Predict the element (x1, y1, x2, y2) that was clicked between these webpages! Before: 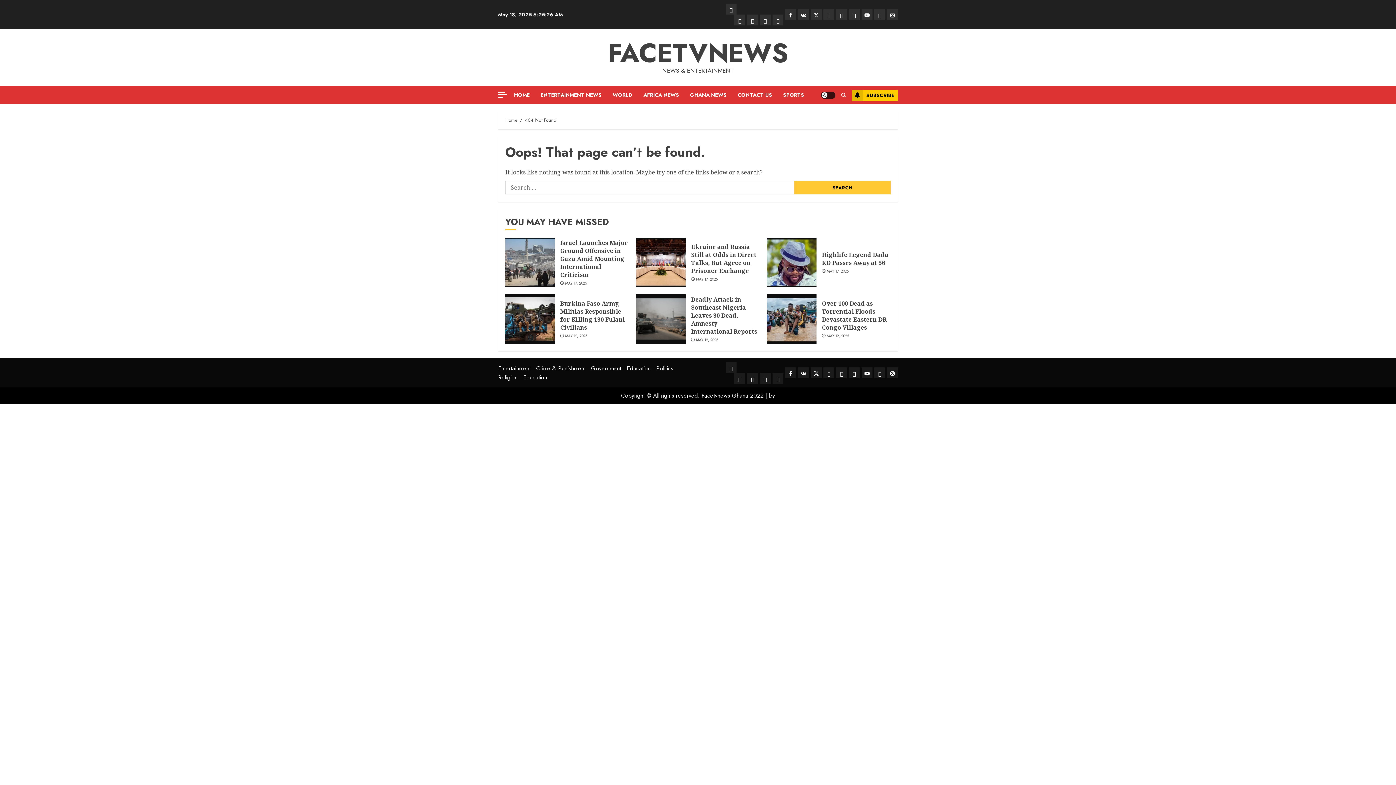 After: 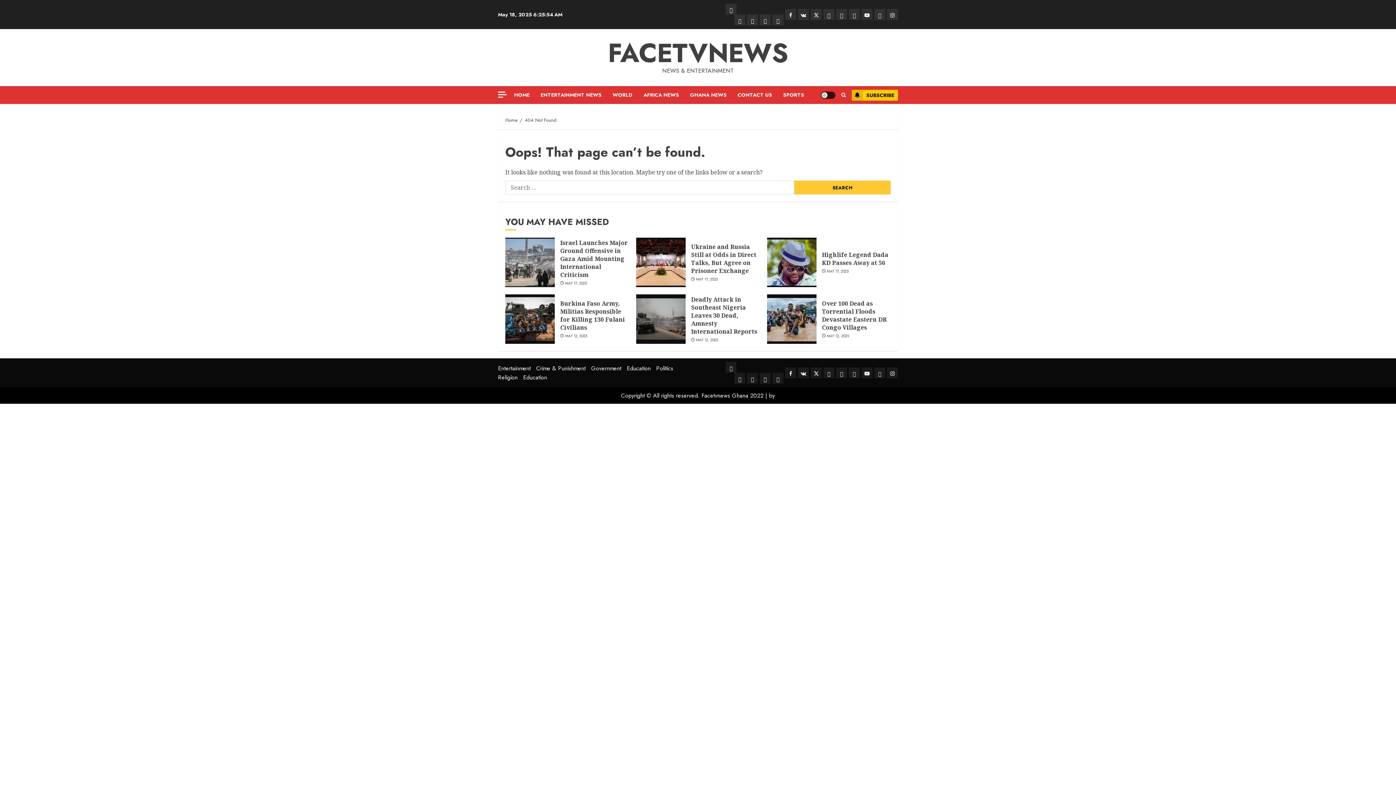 Action: label: SUBSCRIBE bbox: (852, 89, 898, 100)